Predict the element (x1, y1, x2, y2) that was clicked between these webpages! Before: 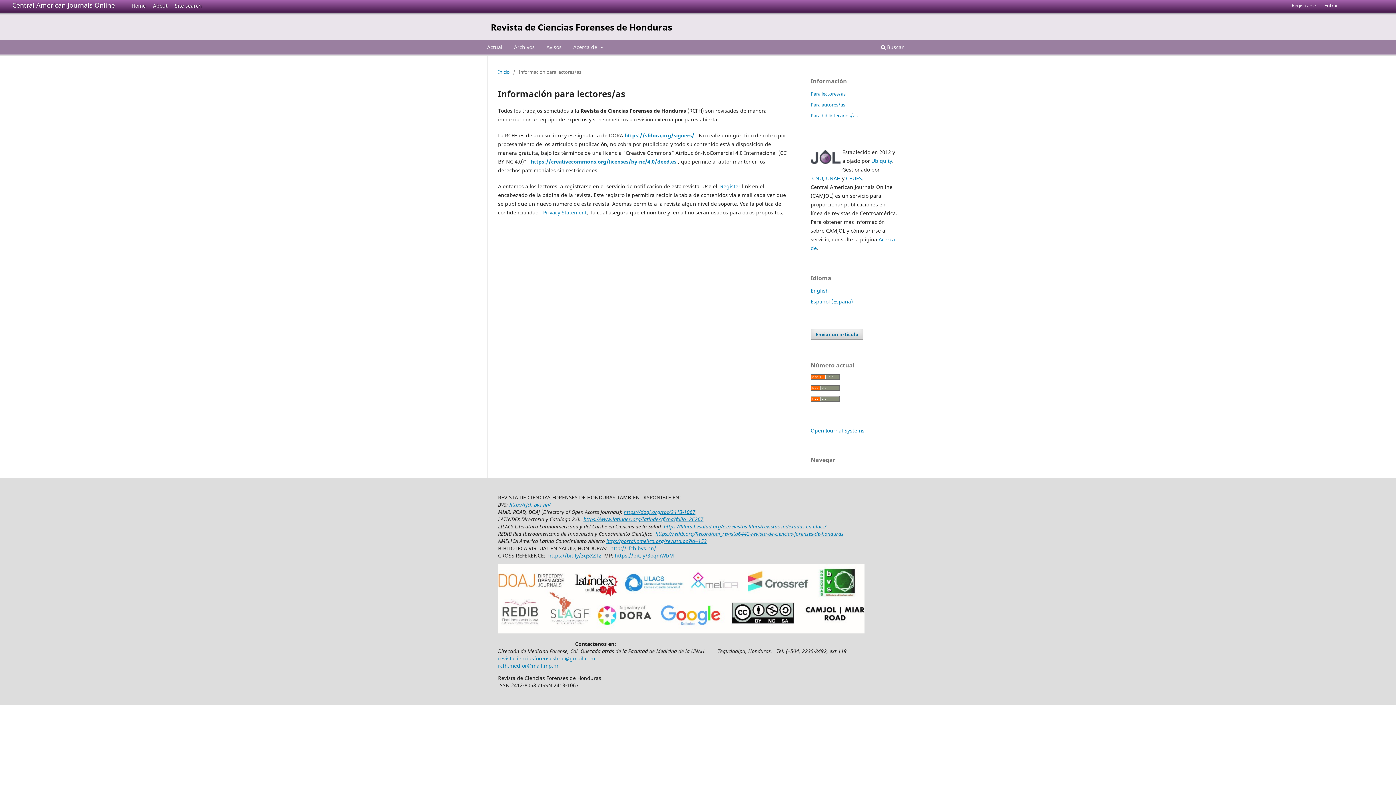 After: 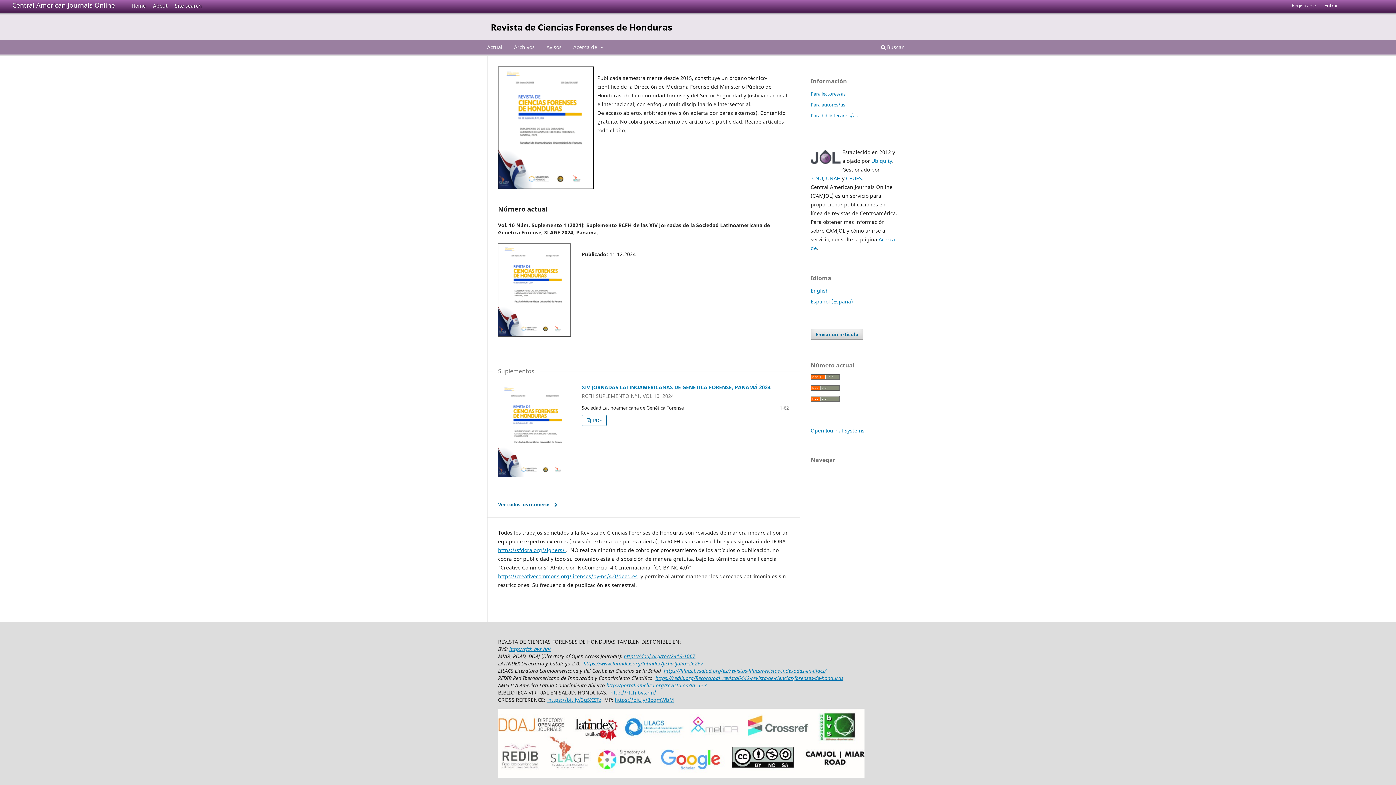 Action: bbox: (490, 17, 672, 36) label: Revista de Ciencias Forenses de Honduras